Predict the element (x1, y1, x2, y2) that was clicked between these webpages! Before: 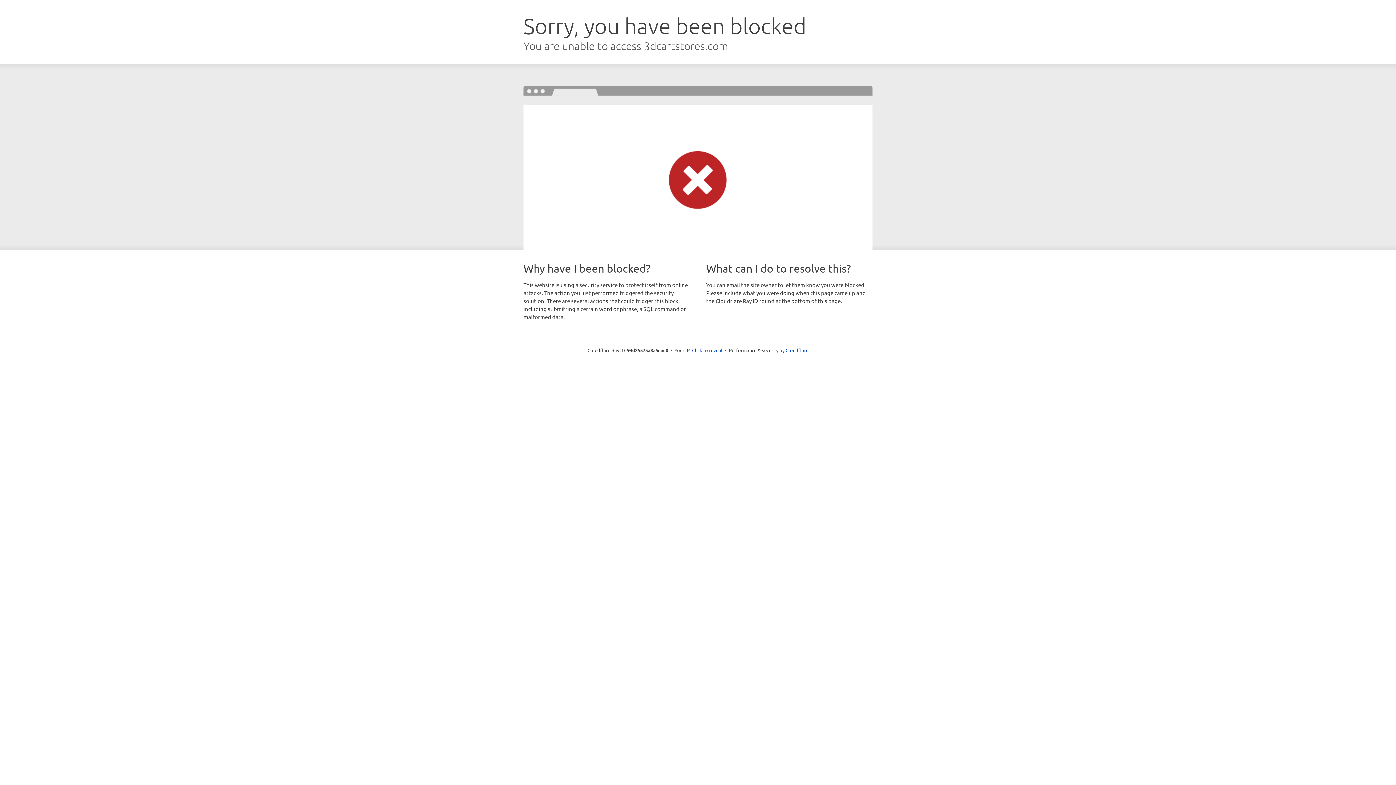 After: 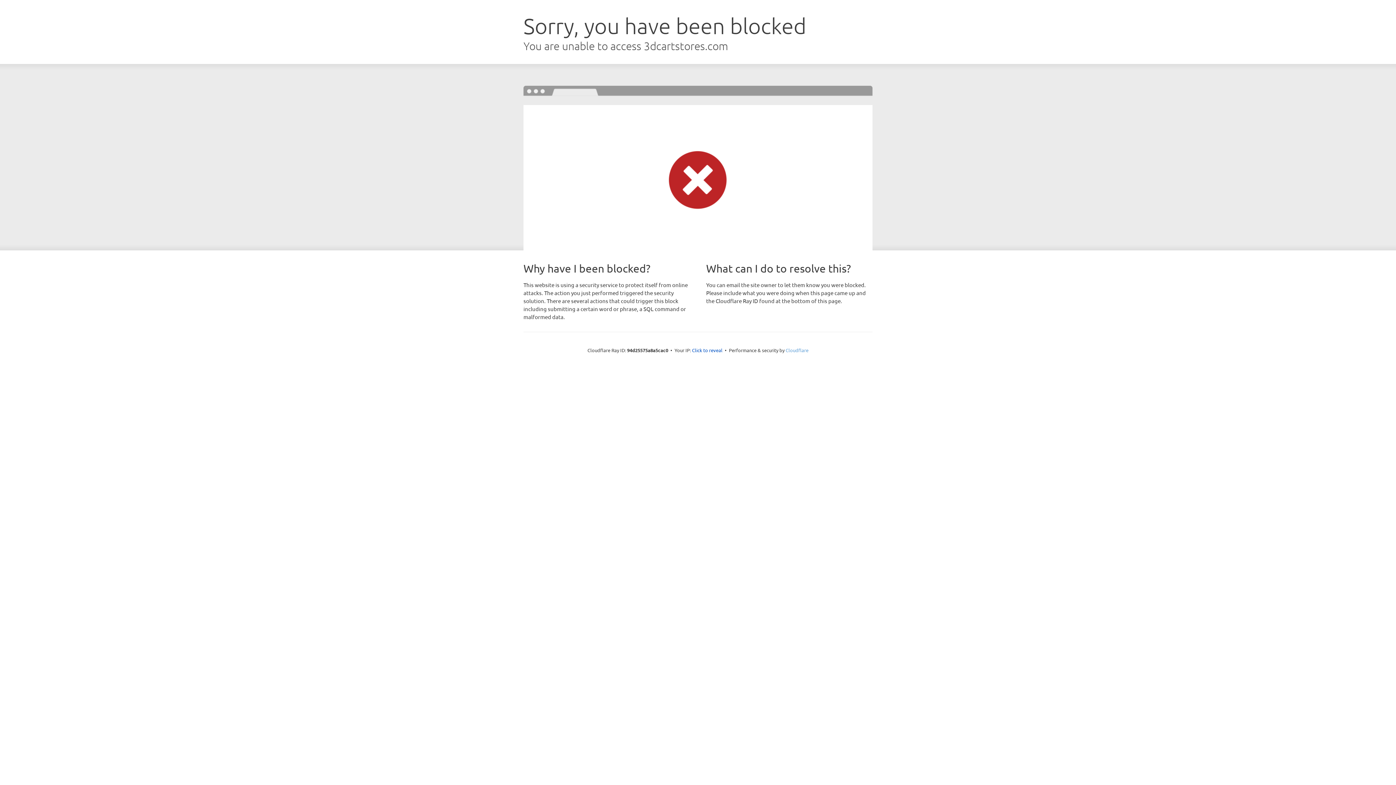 Action: bbox: (785, 347, 808, 353) label: Cloudflare